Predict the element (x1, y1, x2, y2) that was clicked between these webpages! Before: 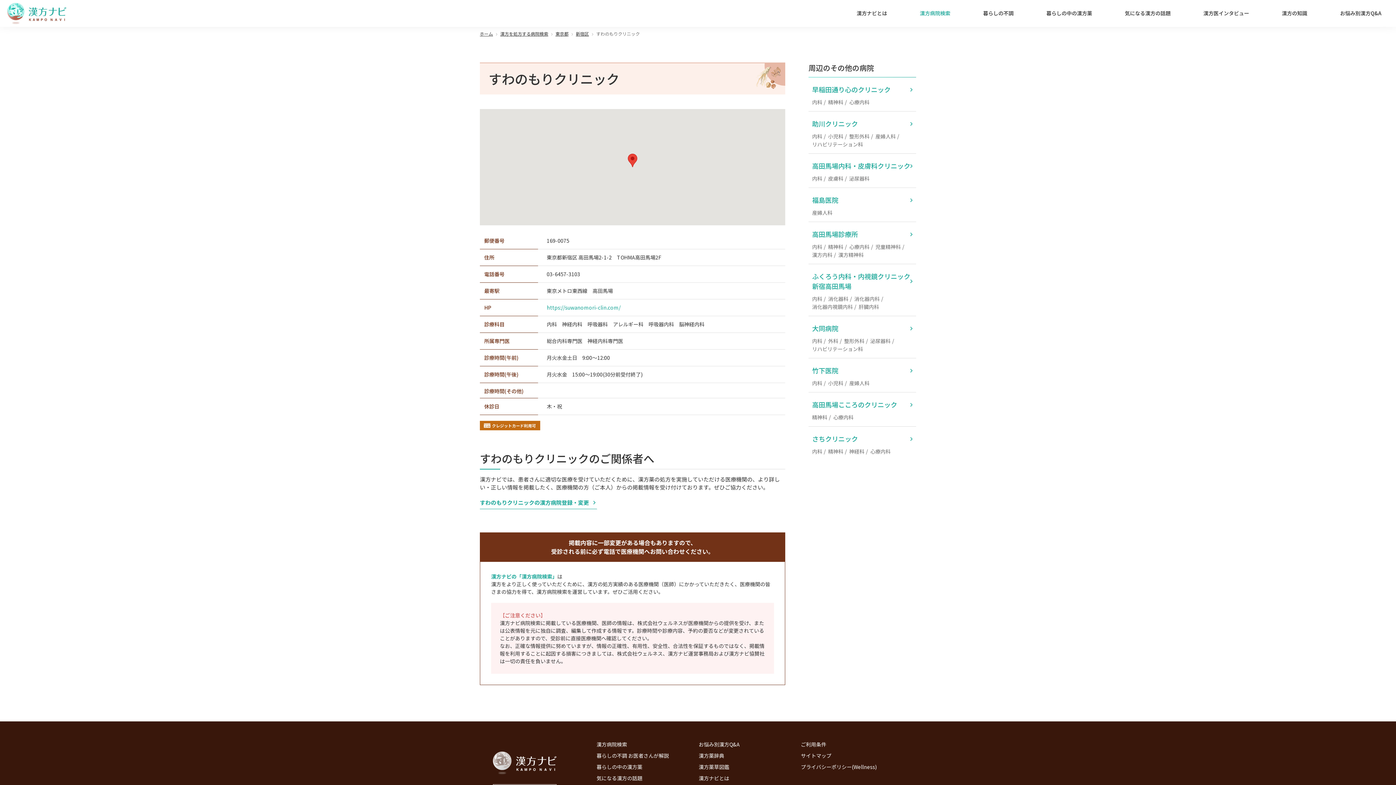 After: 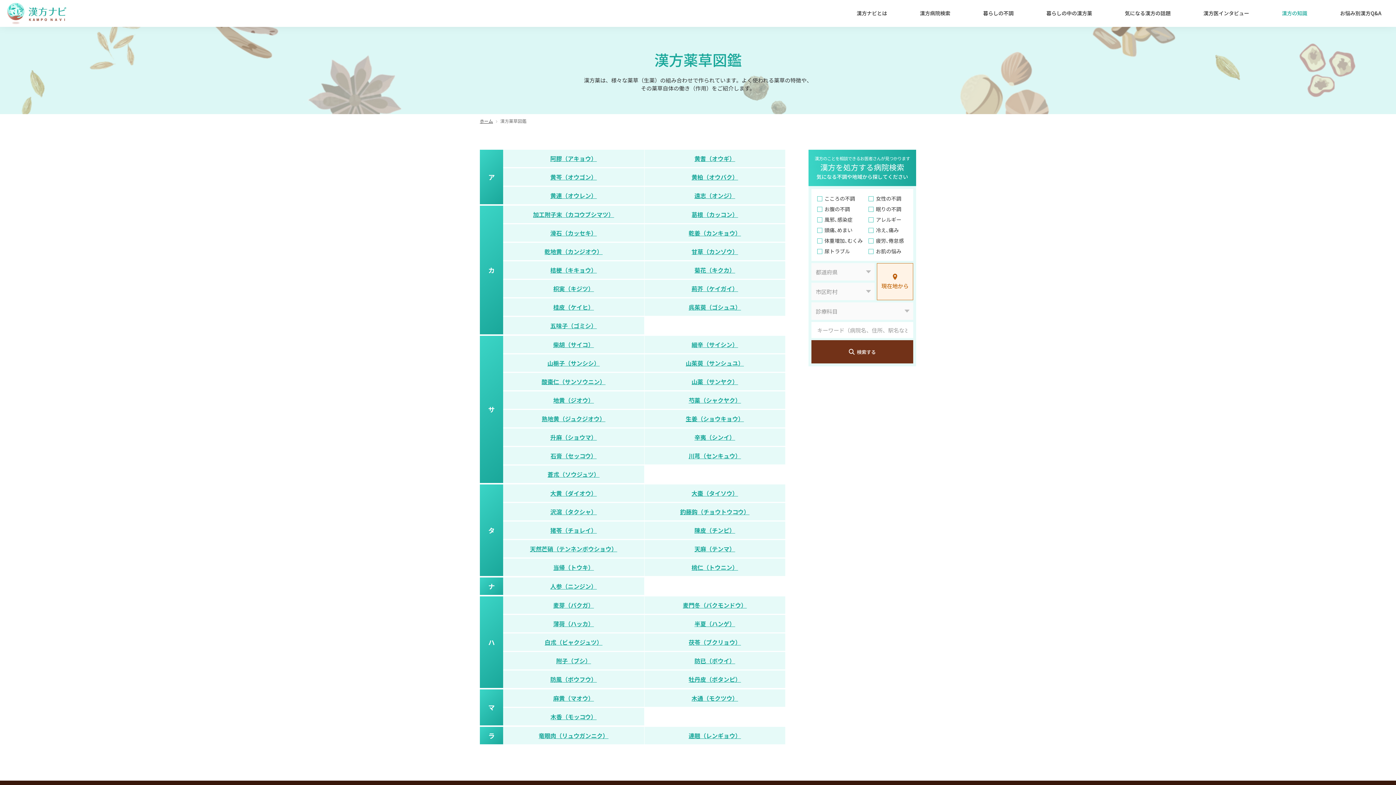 Action: label: 漢方薬草図鑑 bbox: (698, 763, 729, 770)